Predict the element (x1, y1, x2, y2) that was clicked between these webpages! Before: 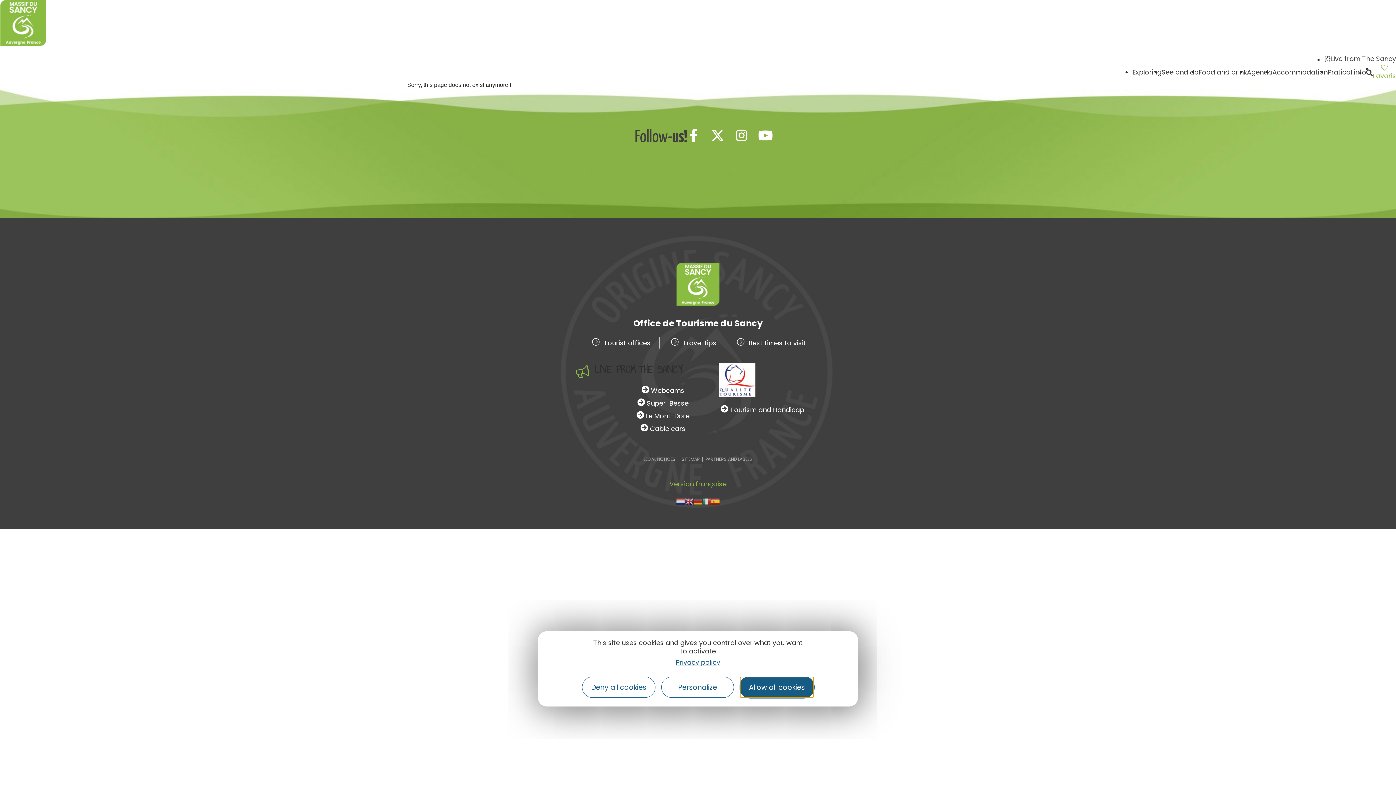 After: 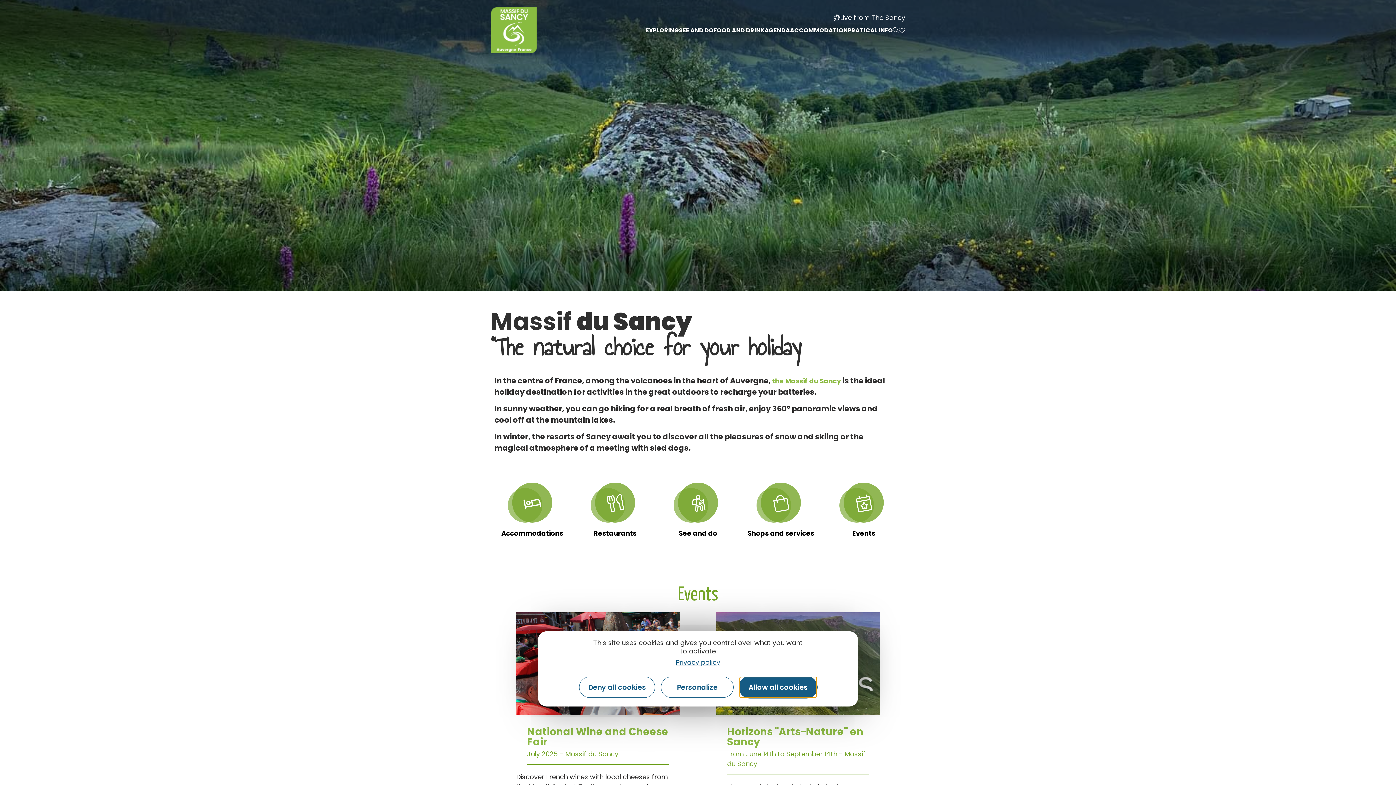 Action: bbox: (676, 262, 720, 306)